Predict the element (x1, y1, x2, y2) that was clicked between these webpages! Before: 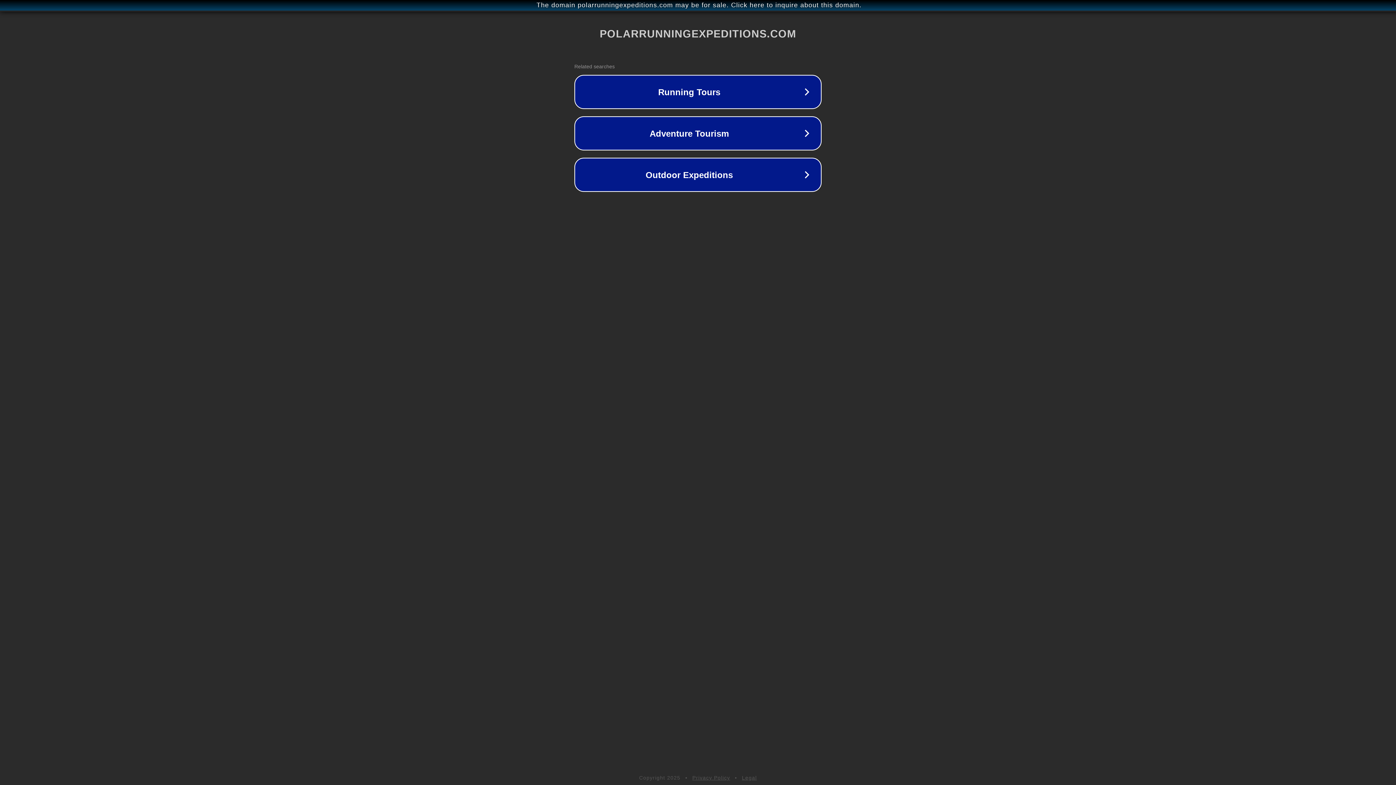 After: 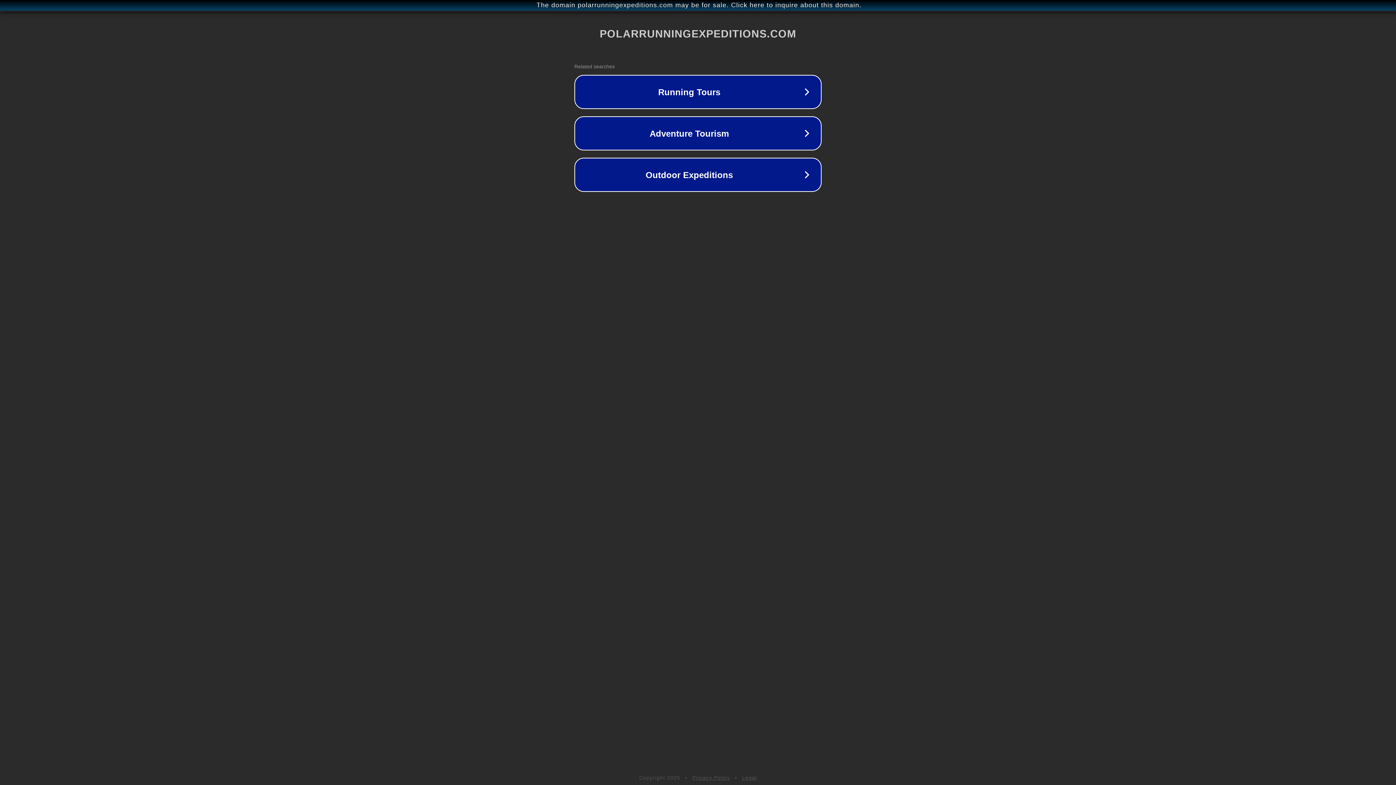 Action: bbox: (692, 775, 730, 781) label: Privacy Policy